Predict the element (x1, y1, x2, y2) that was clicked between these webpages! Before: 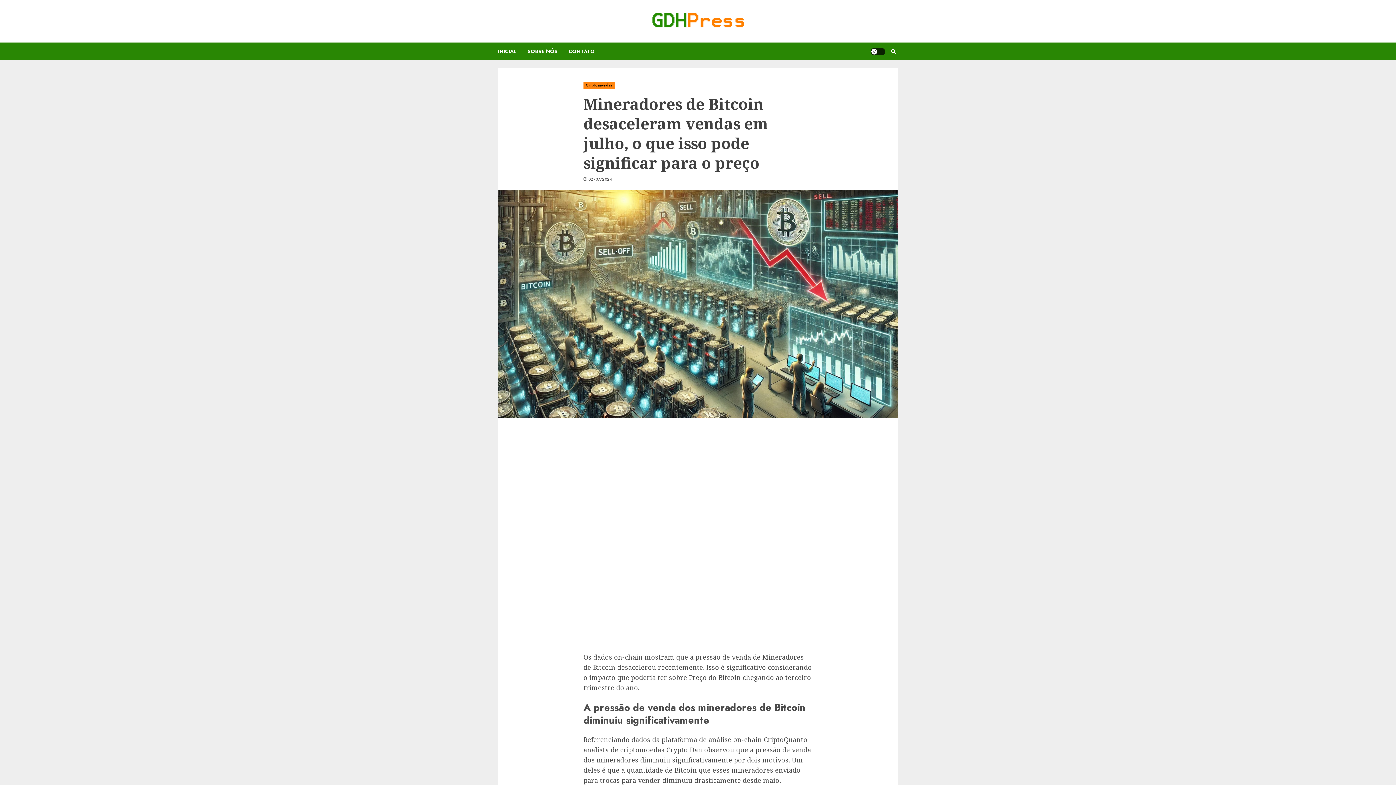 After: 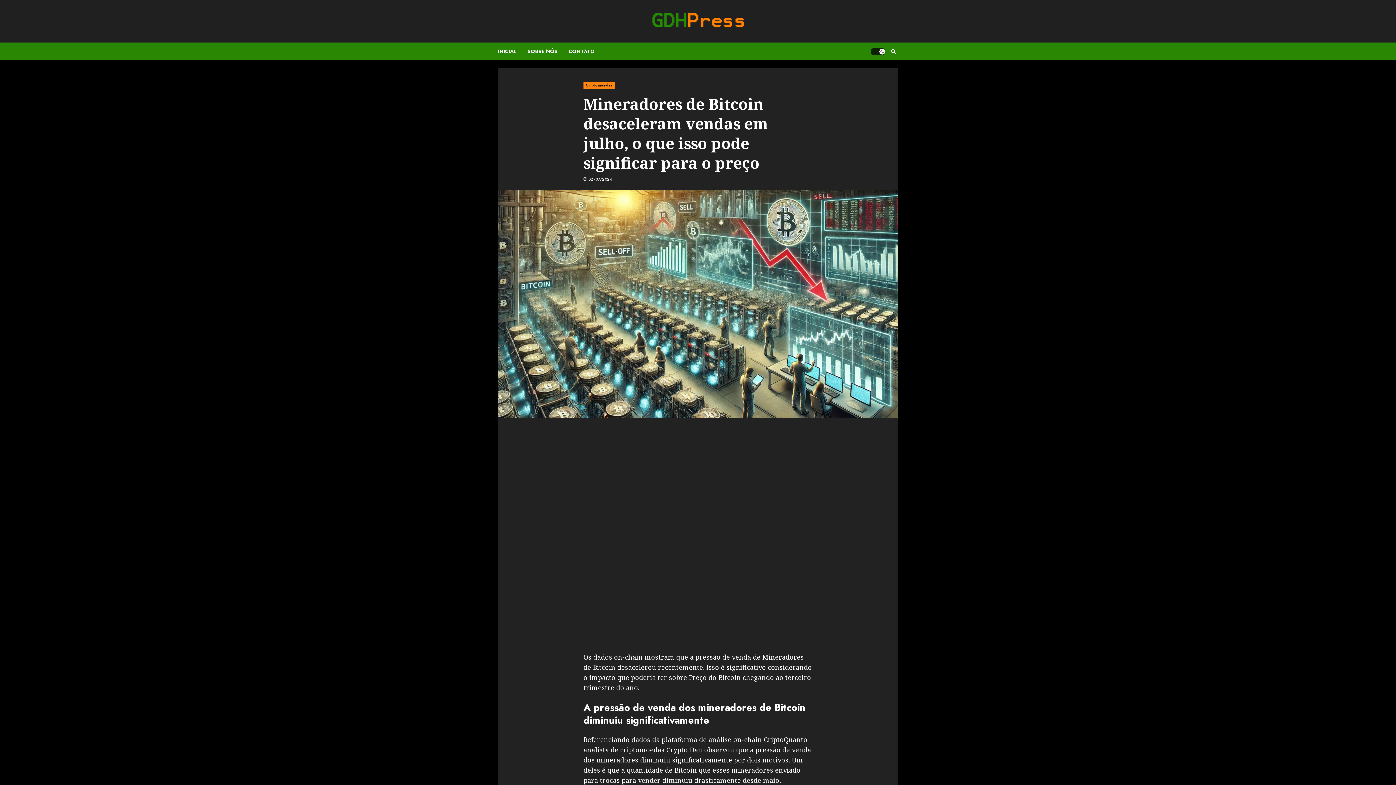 Action: label: Light/Dark Button bbox: (870, 47, 885, 55)